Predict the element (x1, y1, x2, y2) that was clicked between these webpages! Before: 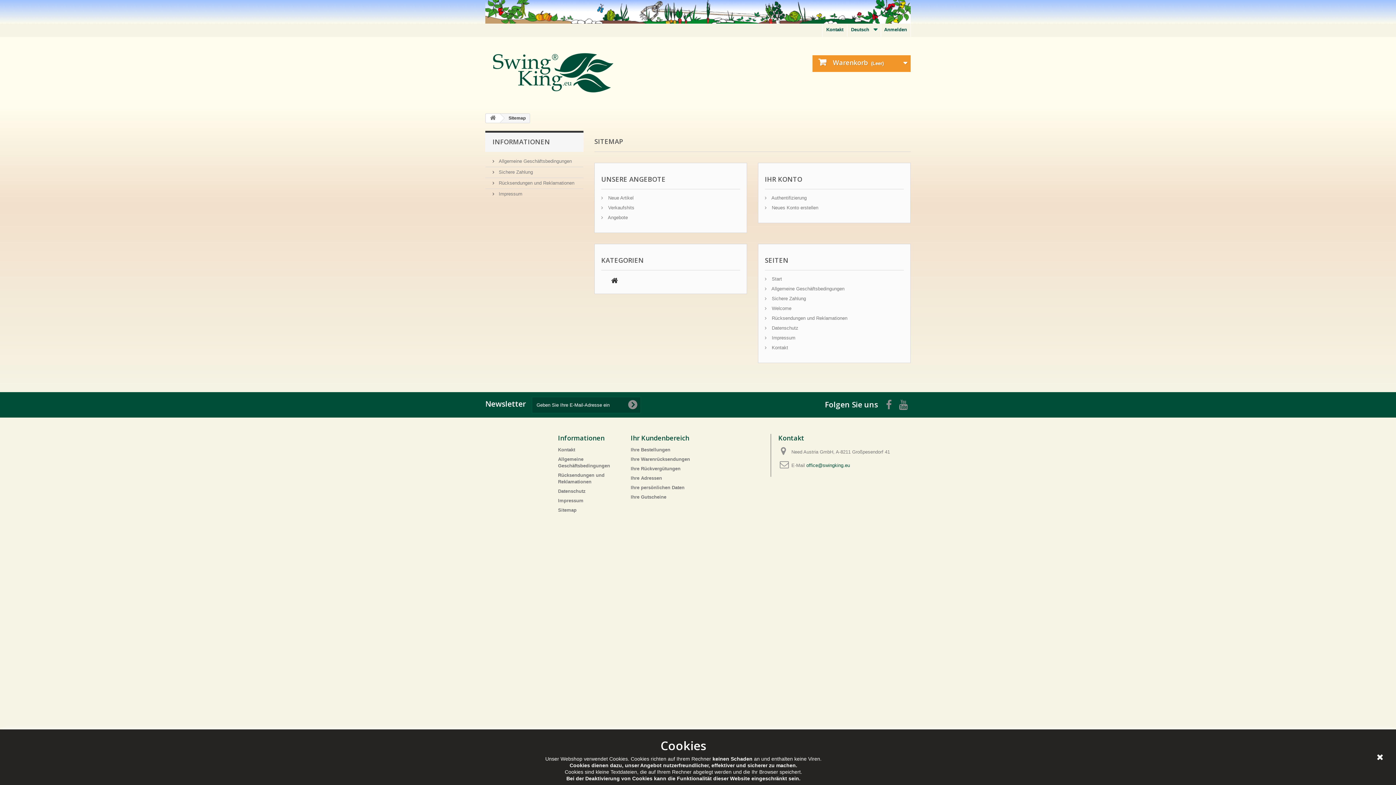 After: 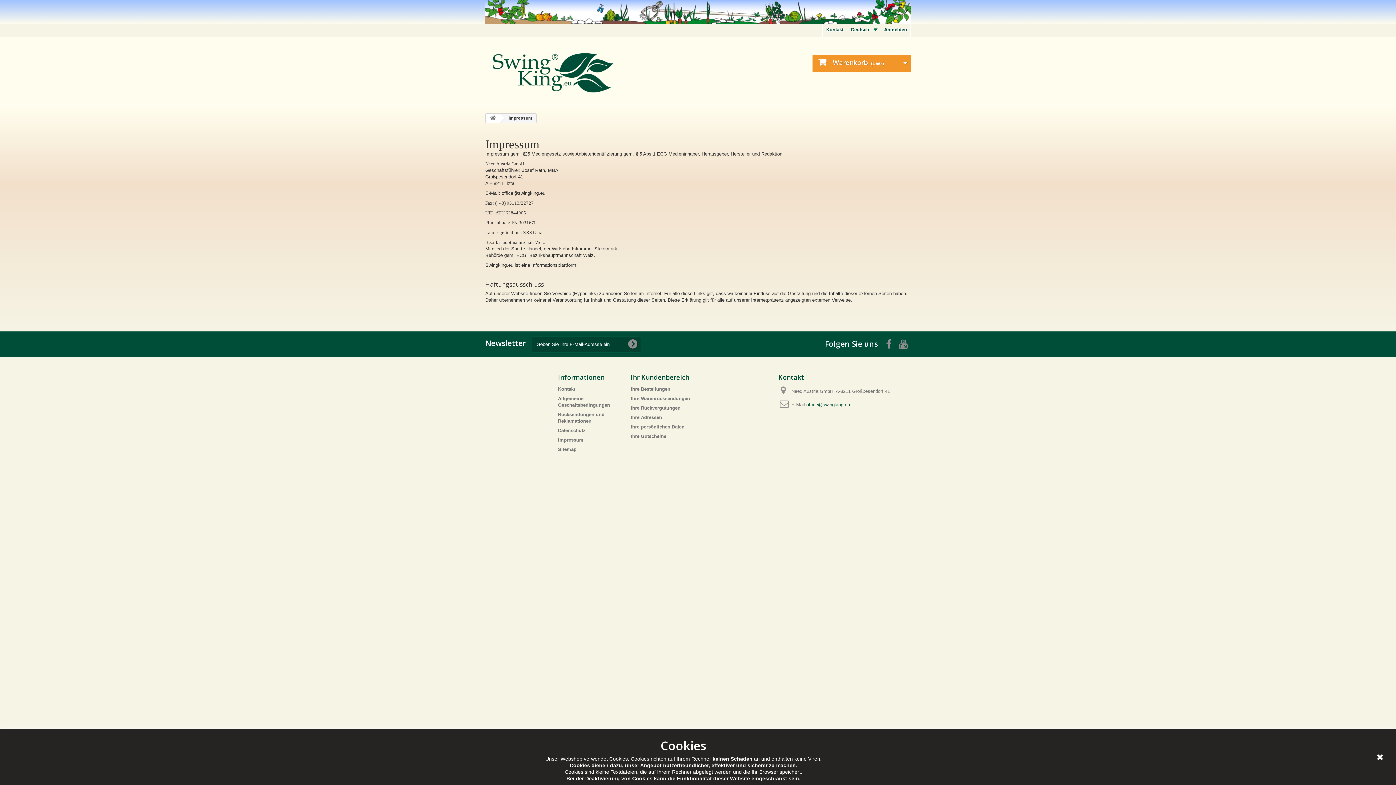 Action: bbox: (558, 498, 583, 503) label: Impressum